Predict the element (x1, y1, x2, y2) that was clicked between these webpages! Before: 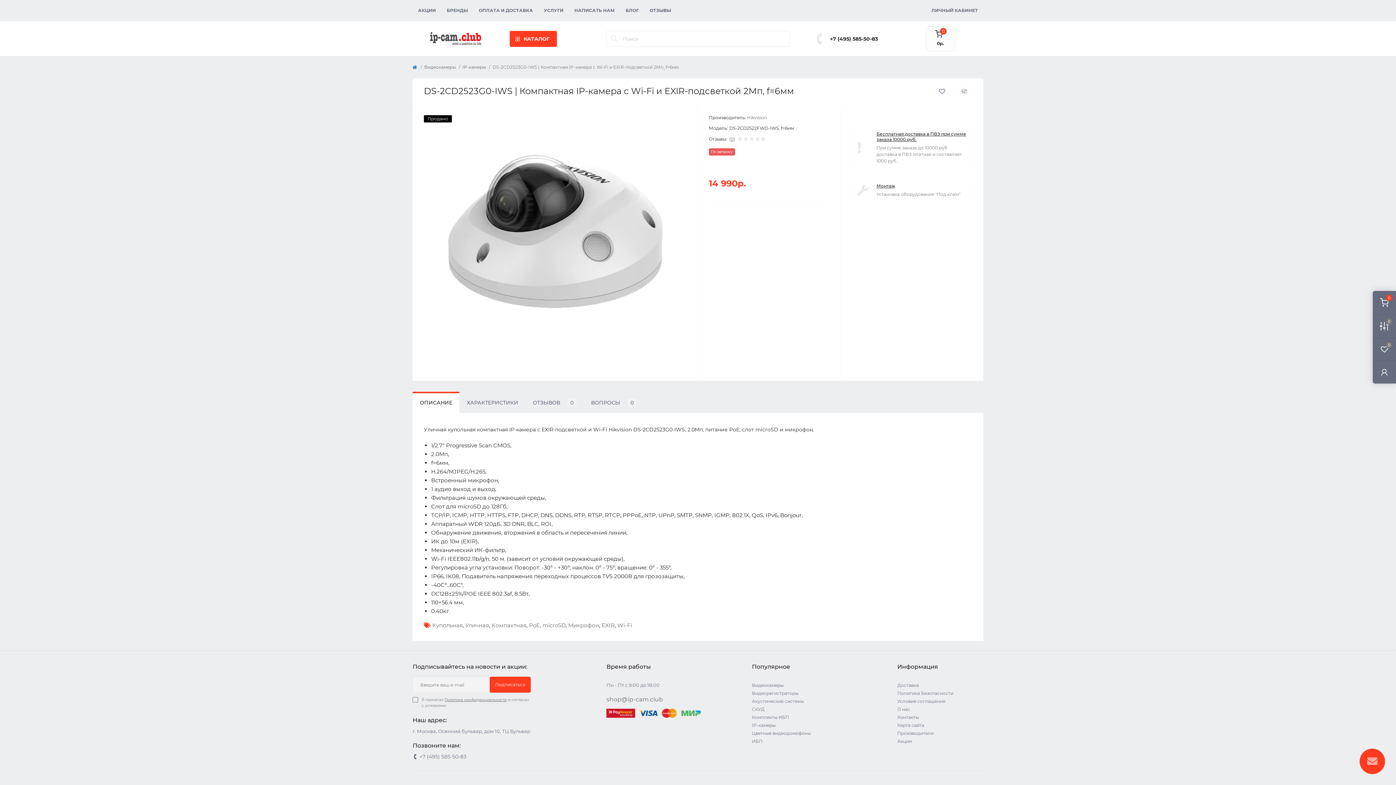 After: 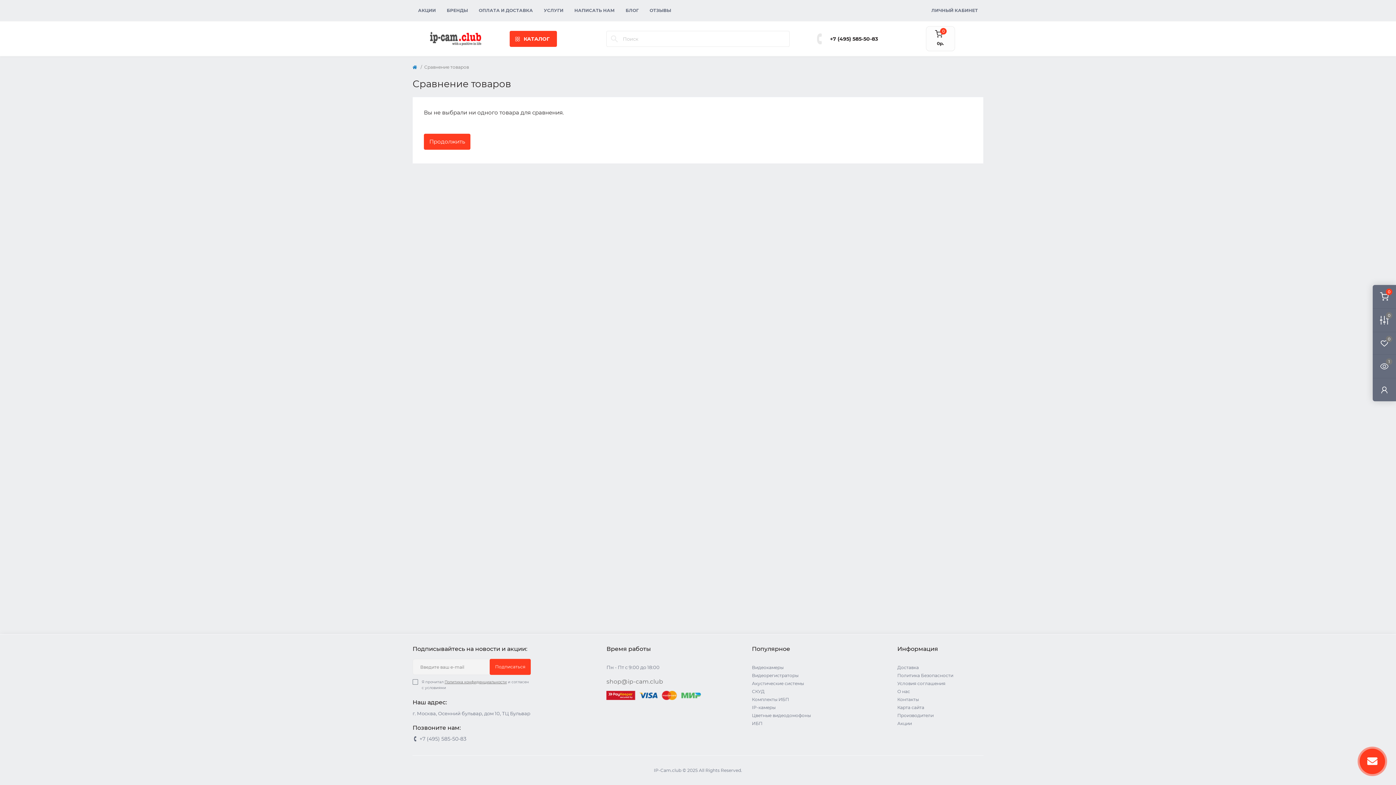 Action: label: 0 bbox: (1373, 314, 1396, 337)